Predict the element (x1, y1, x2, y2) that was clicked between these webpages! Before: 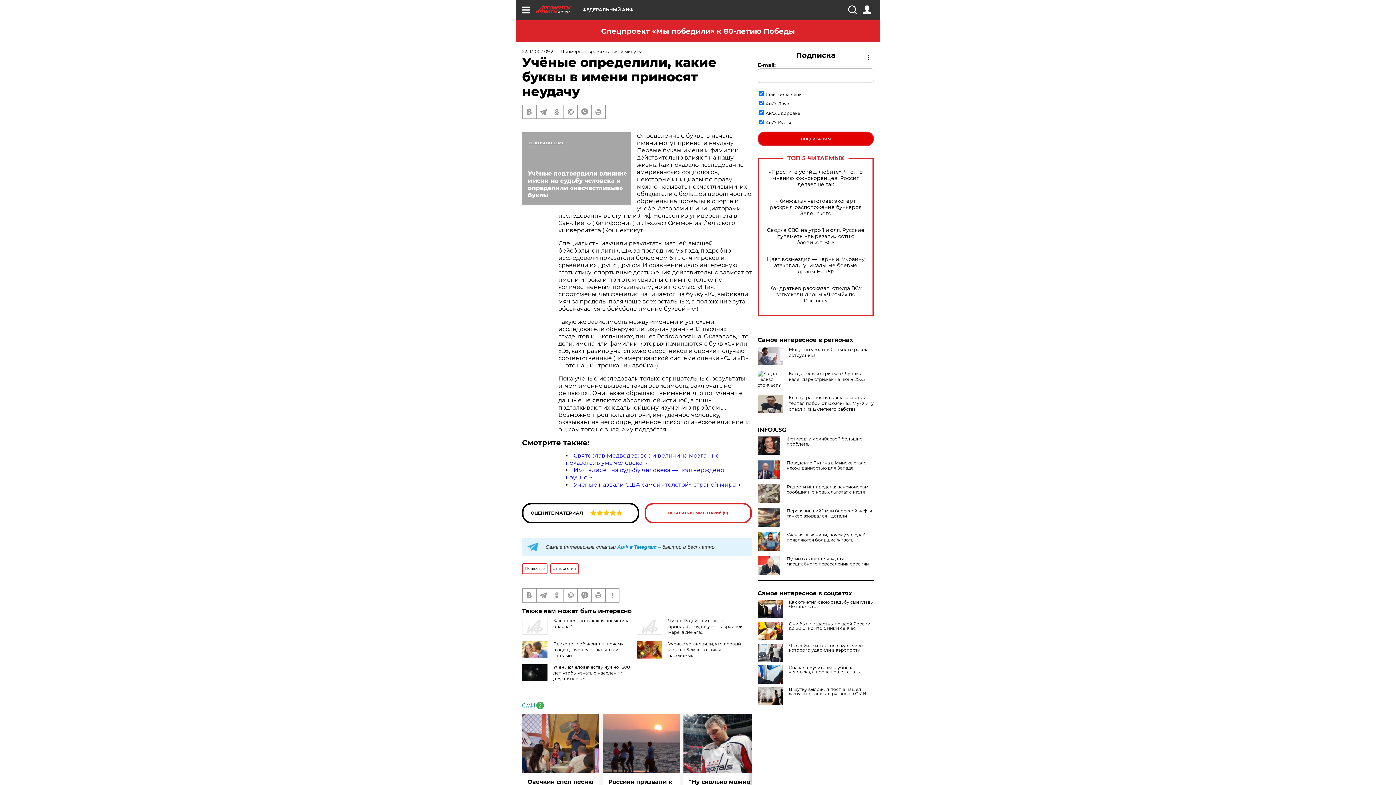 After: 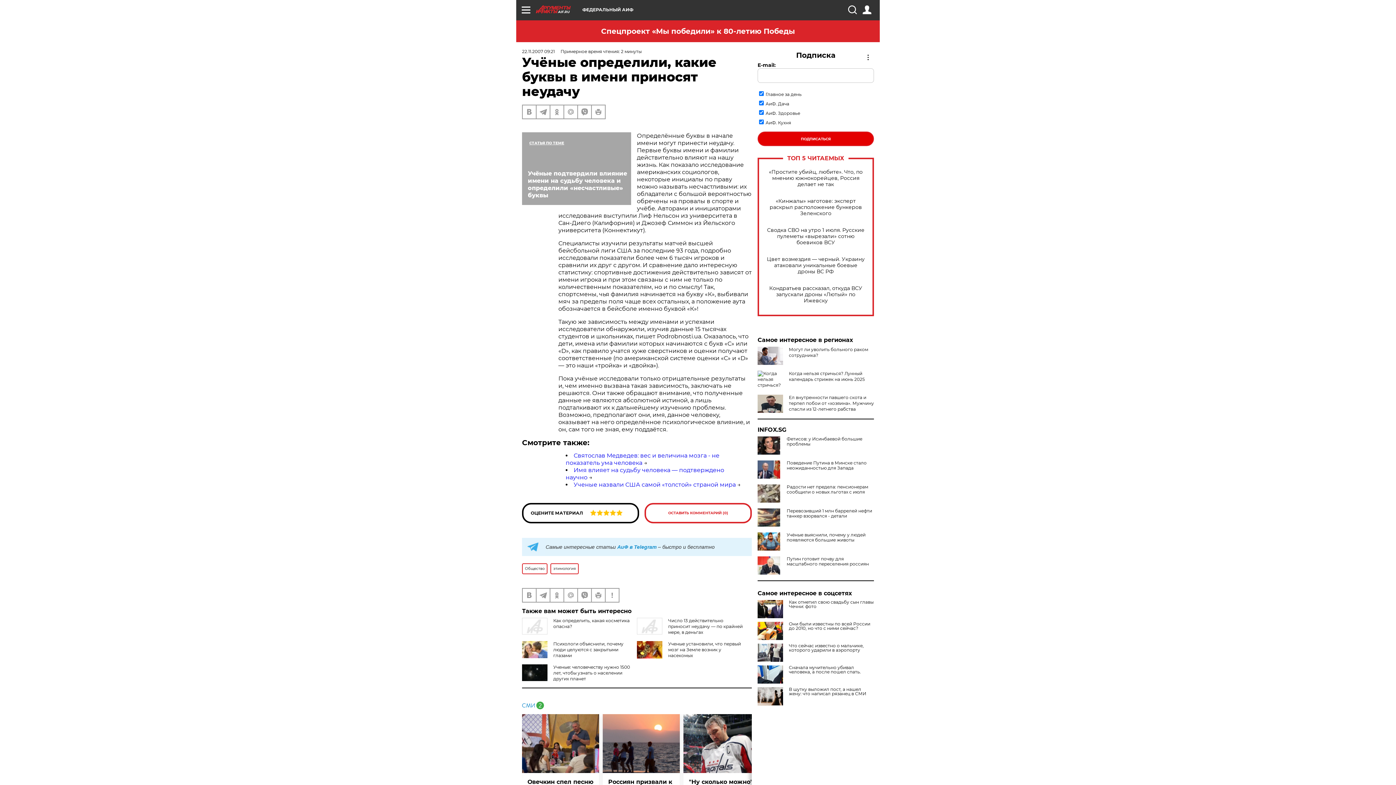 Action: bbox: (522, 701, 544, 709)